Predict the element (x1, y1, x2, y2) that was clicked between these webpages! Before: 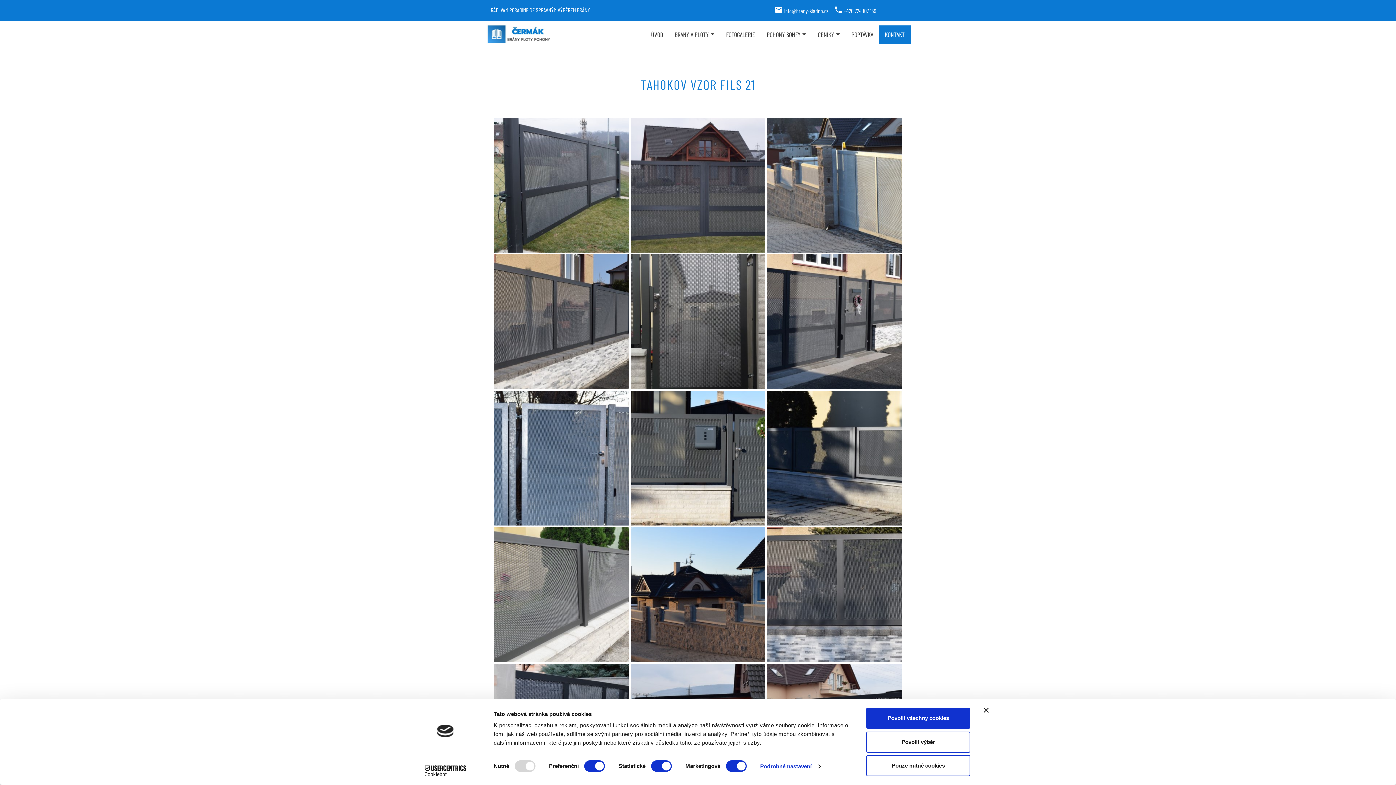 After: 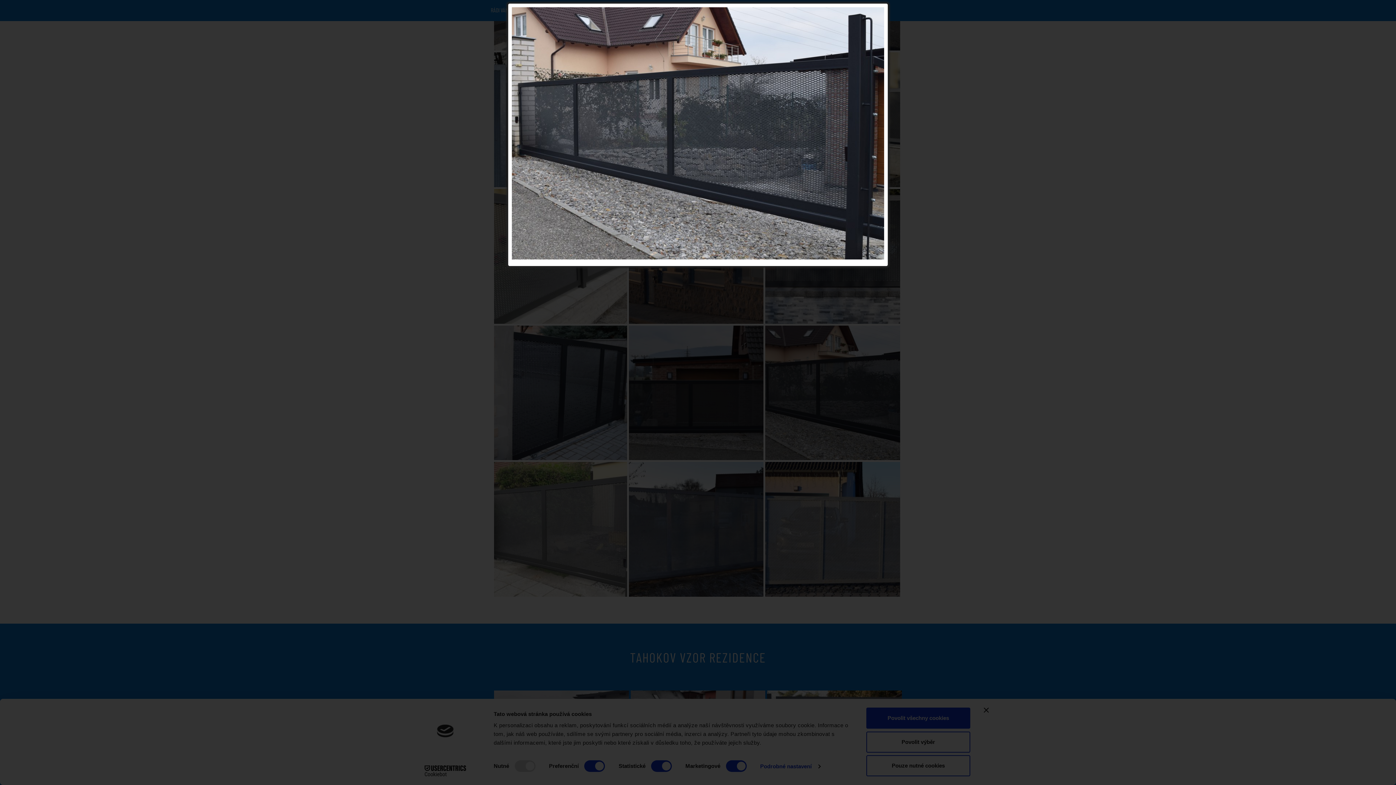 Action: bbox: (767, 162, 902, 172)